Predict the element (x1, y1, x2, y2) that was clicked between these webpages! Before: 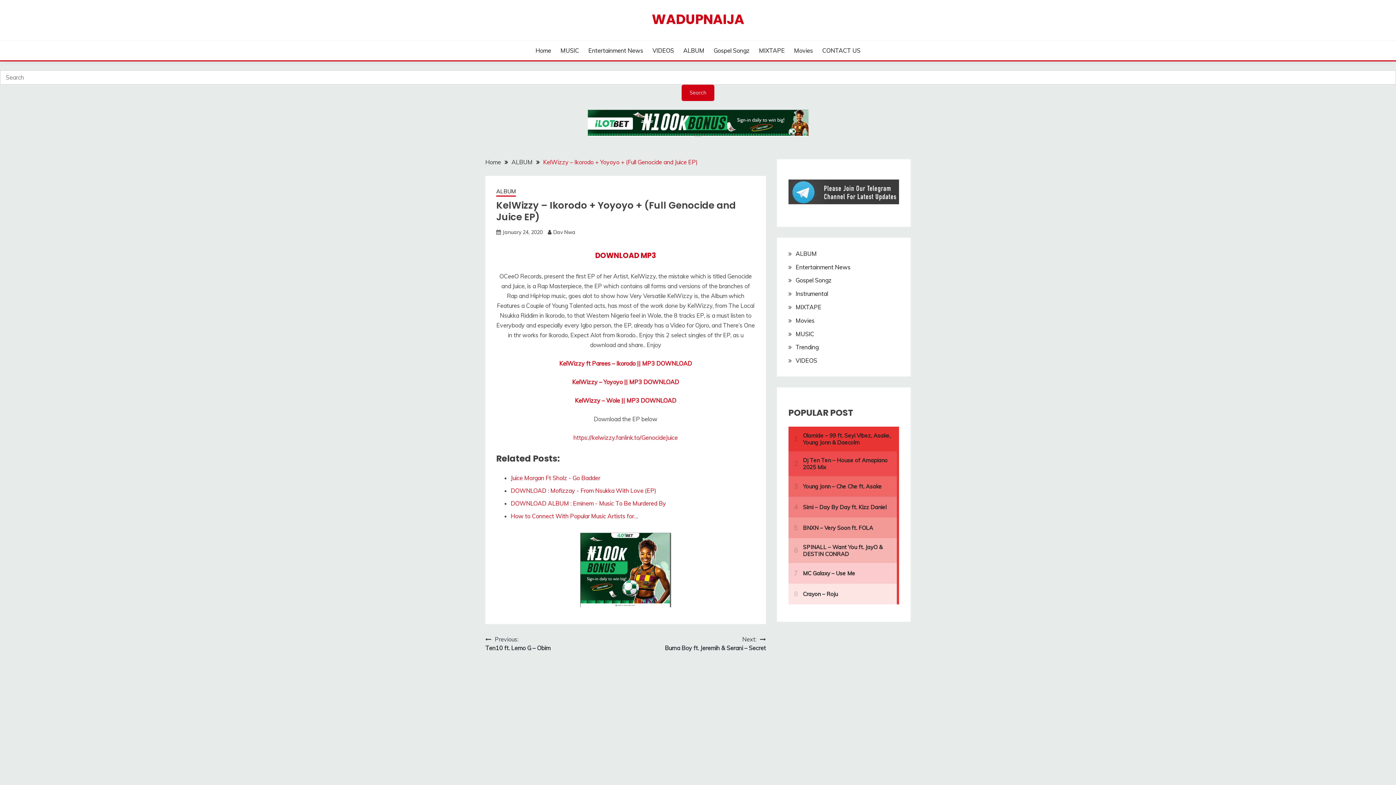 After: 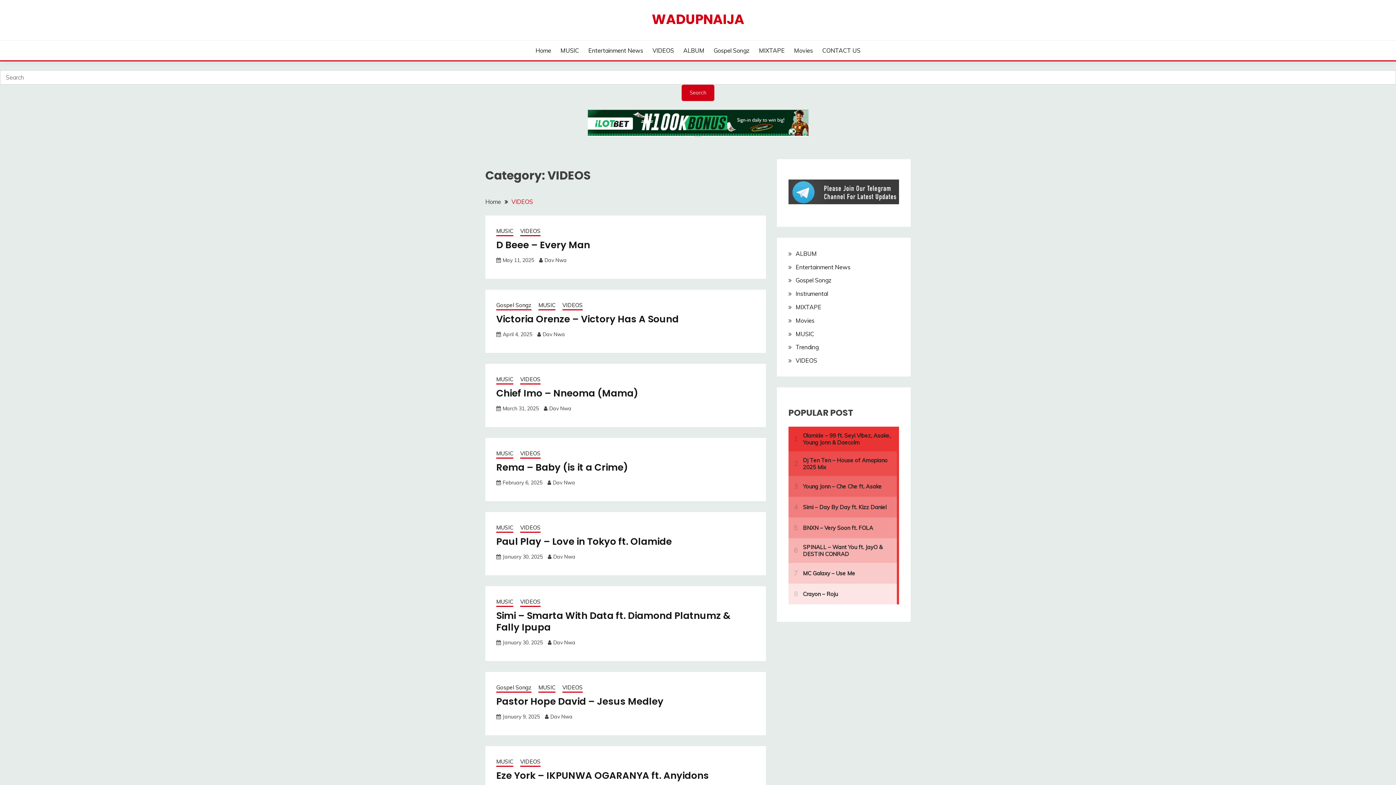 Action: label: VIDEOS bbox: (795, 357, 817, 364)